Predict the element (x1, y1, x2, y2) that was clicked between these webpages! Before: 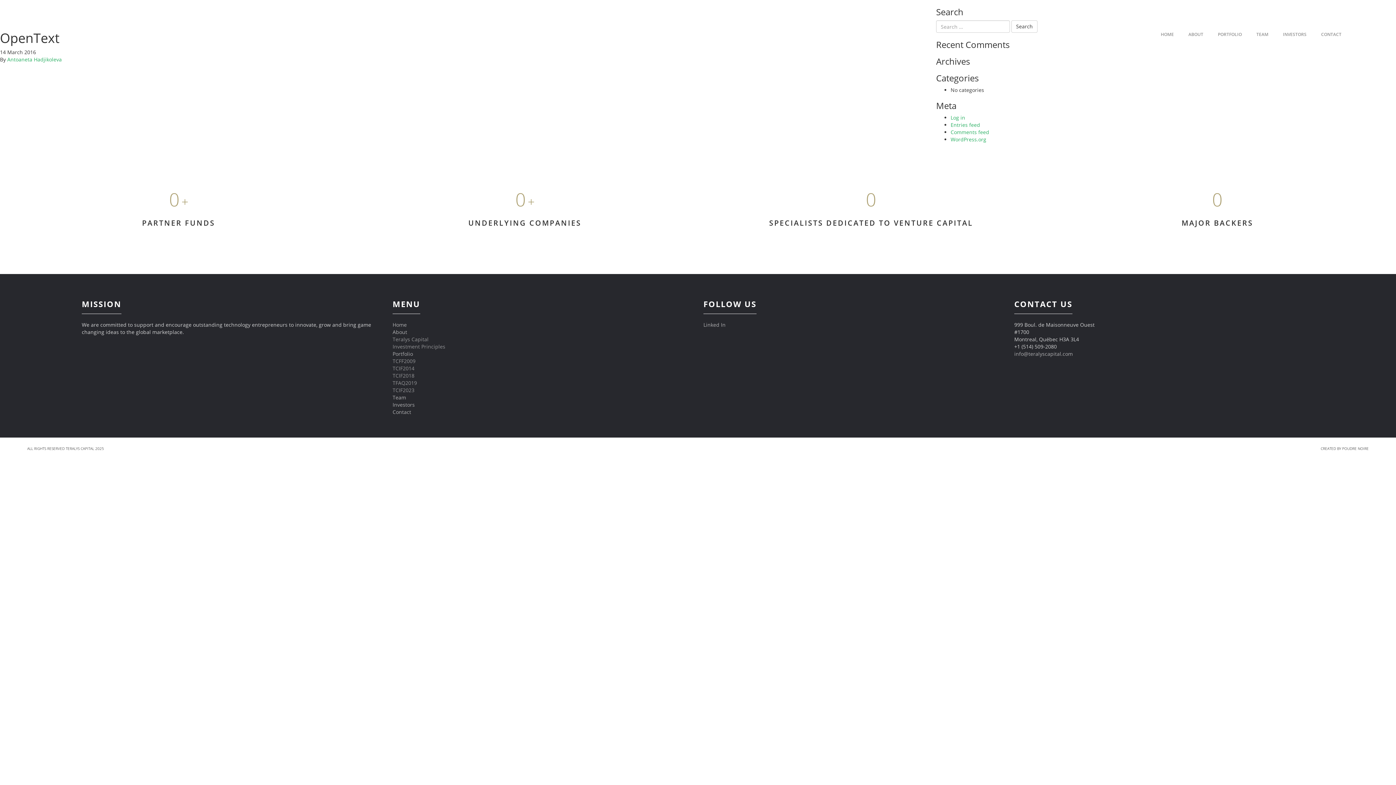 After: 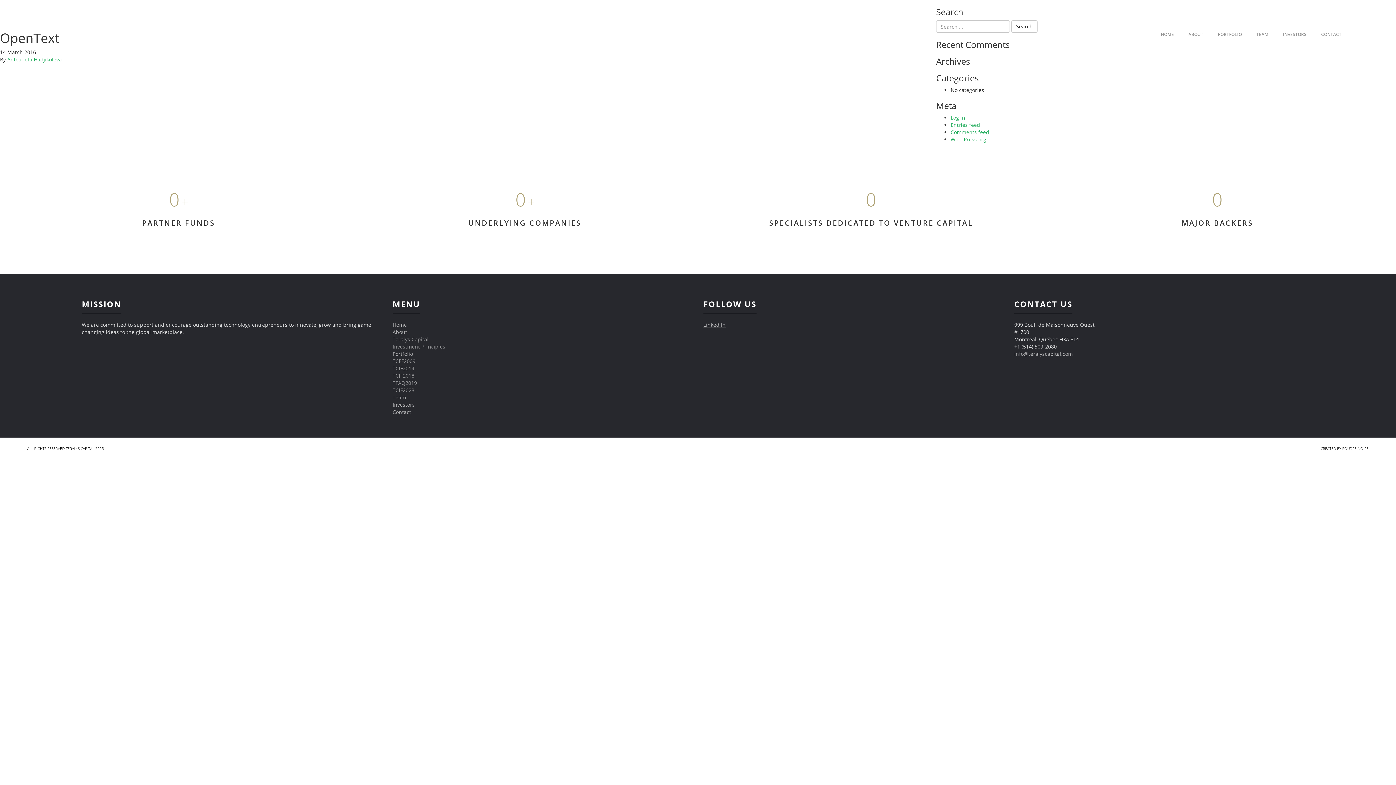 Action: label: Linked In bbox: (703, 321, 725, 328)